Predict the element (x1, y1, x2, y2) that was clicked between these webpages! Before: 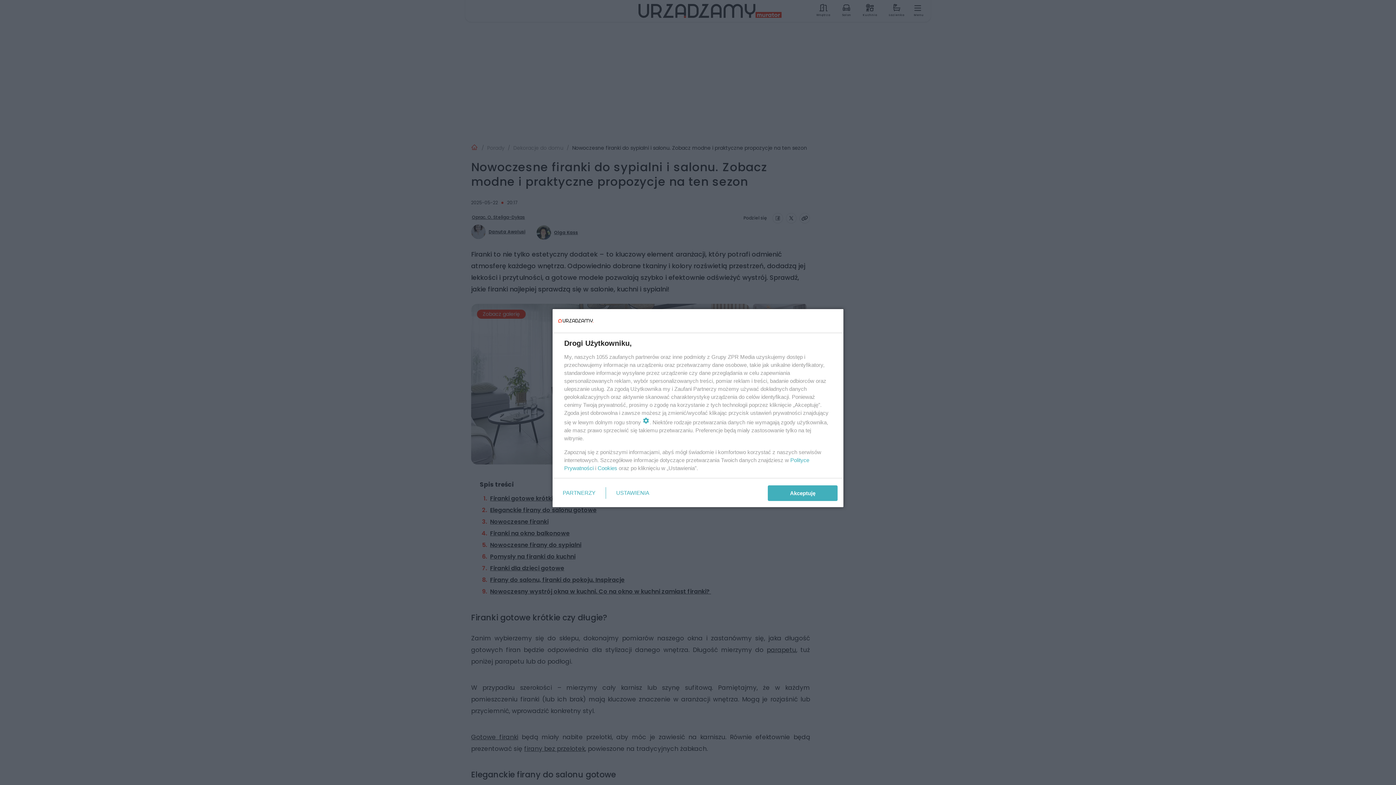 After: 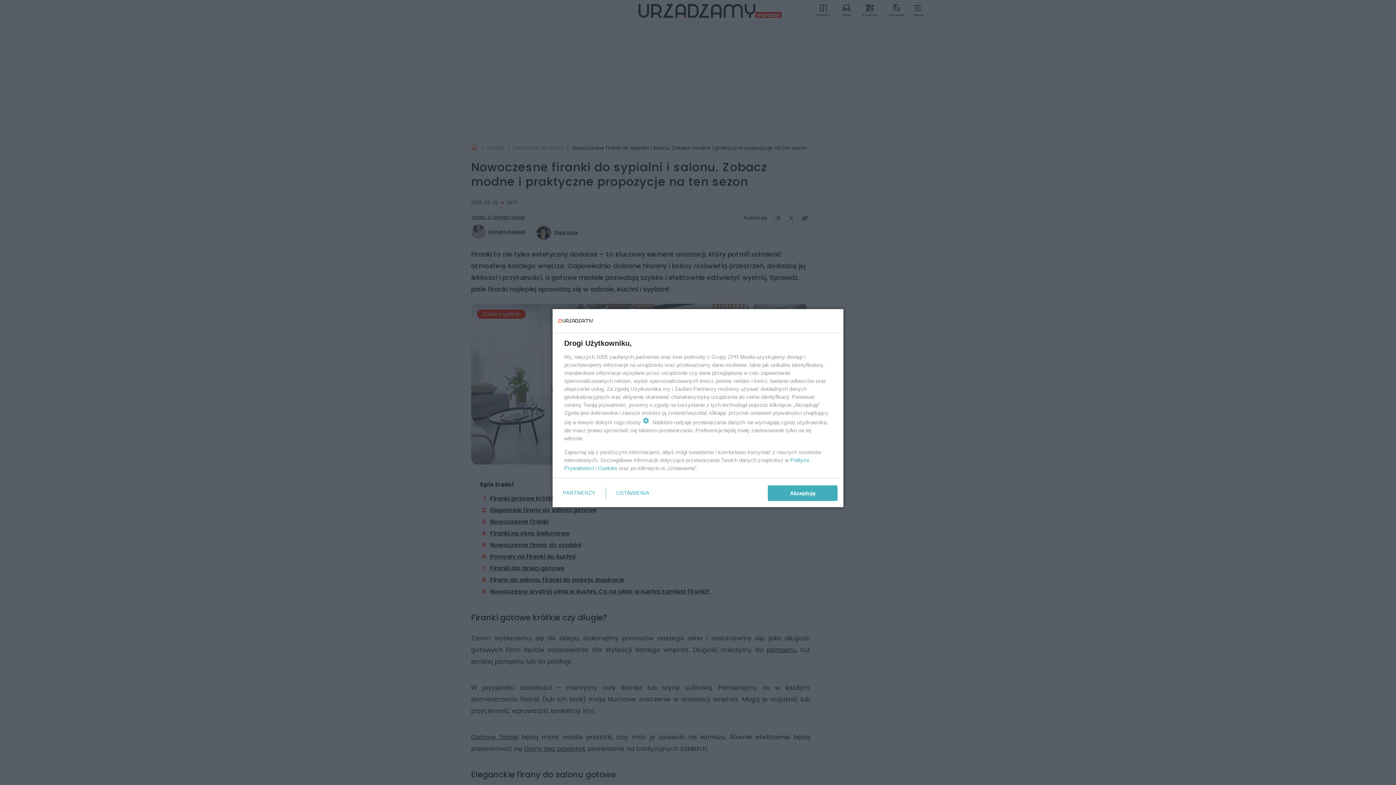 Action: label: Cookies bbox: (597, 465, 617, 471)